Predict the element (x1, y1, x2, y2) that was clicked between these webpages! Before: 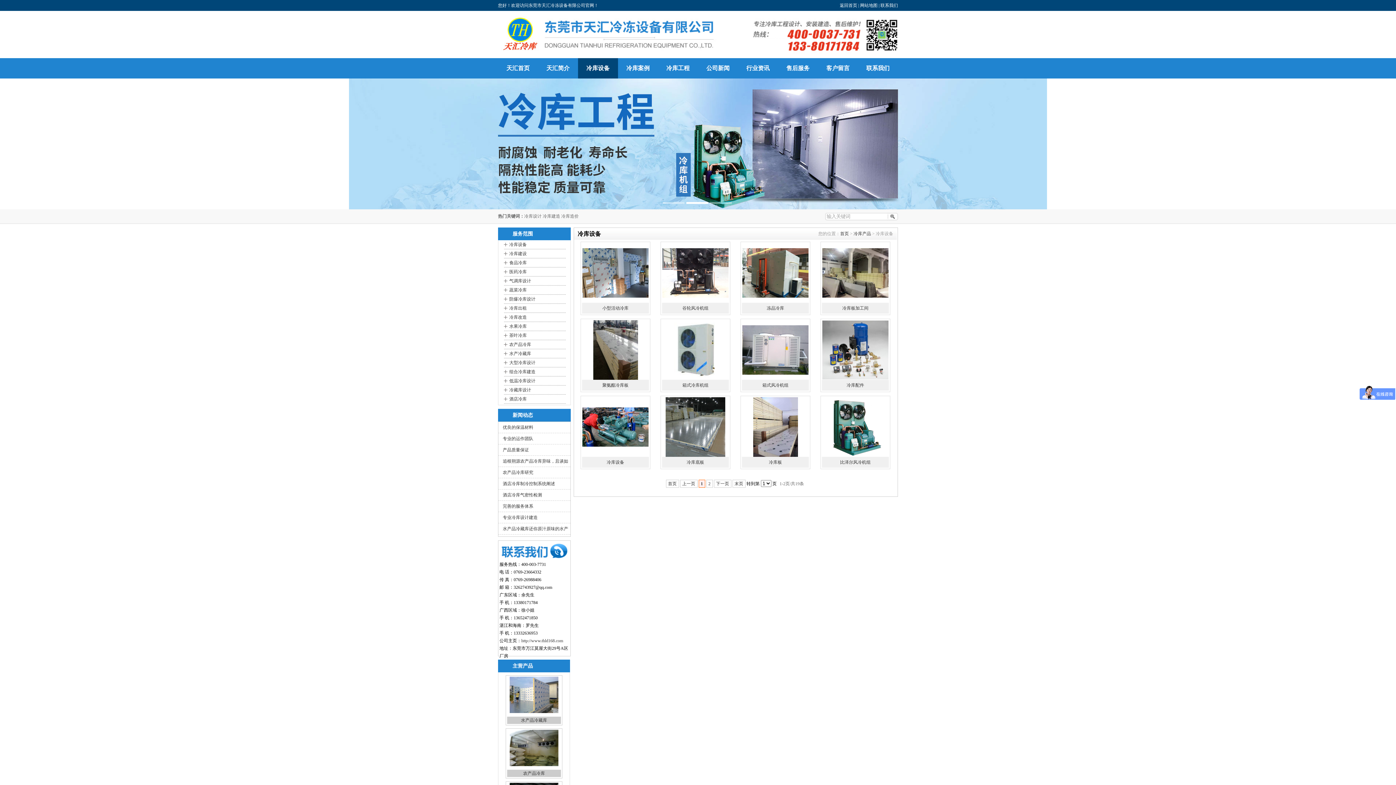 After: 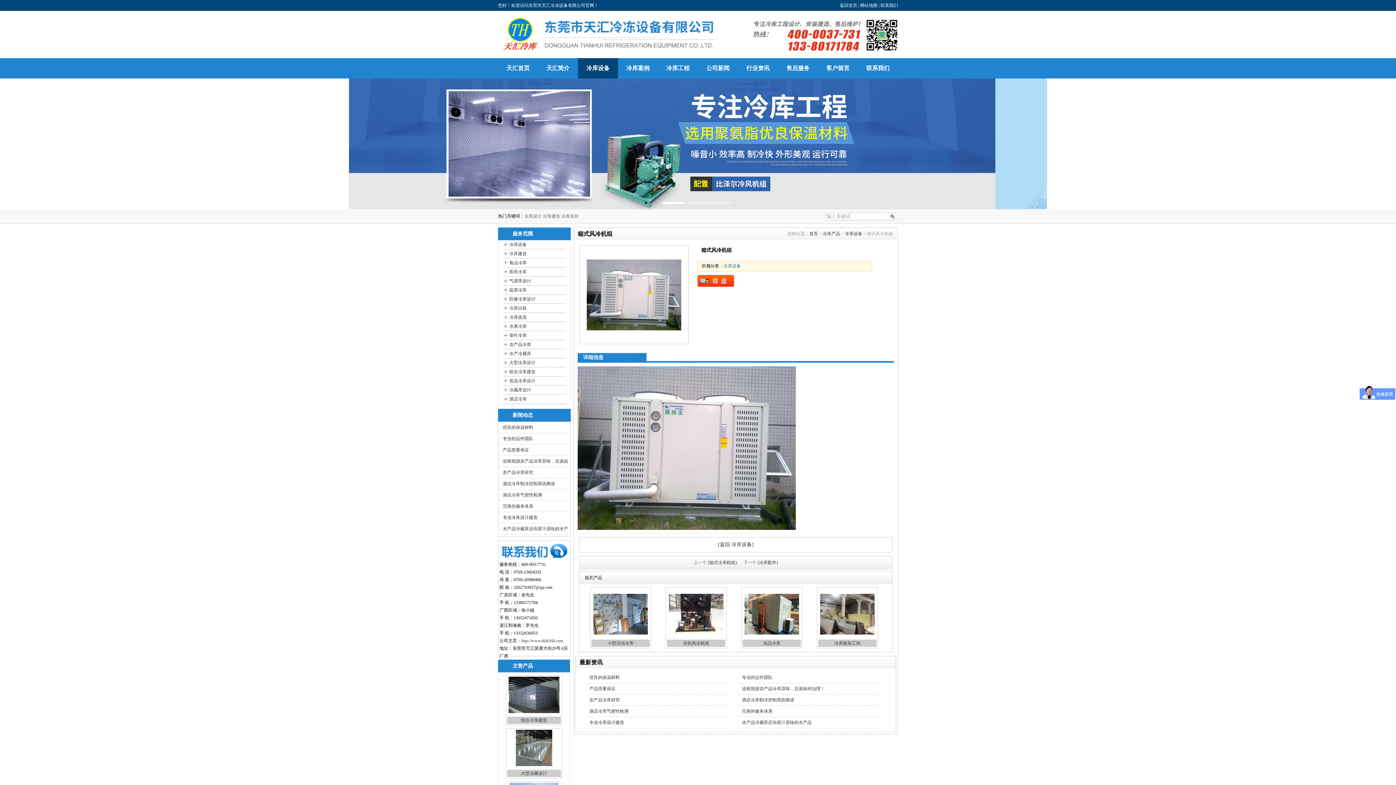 Action: bbox: (742, 320, 809, 380)